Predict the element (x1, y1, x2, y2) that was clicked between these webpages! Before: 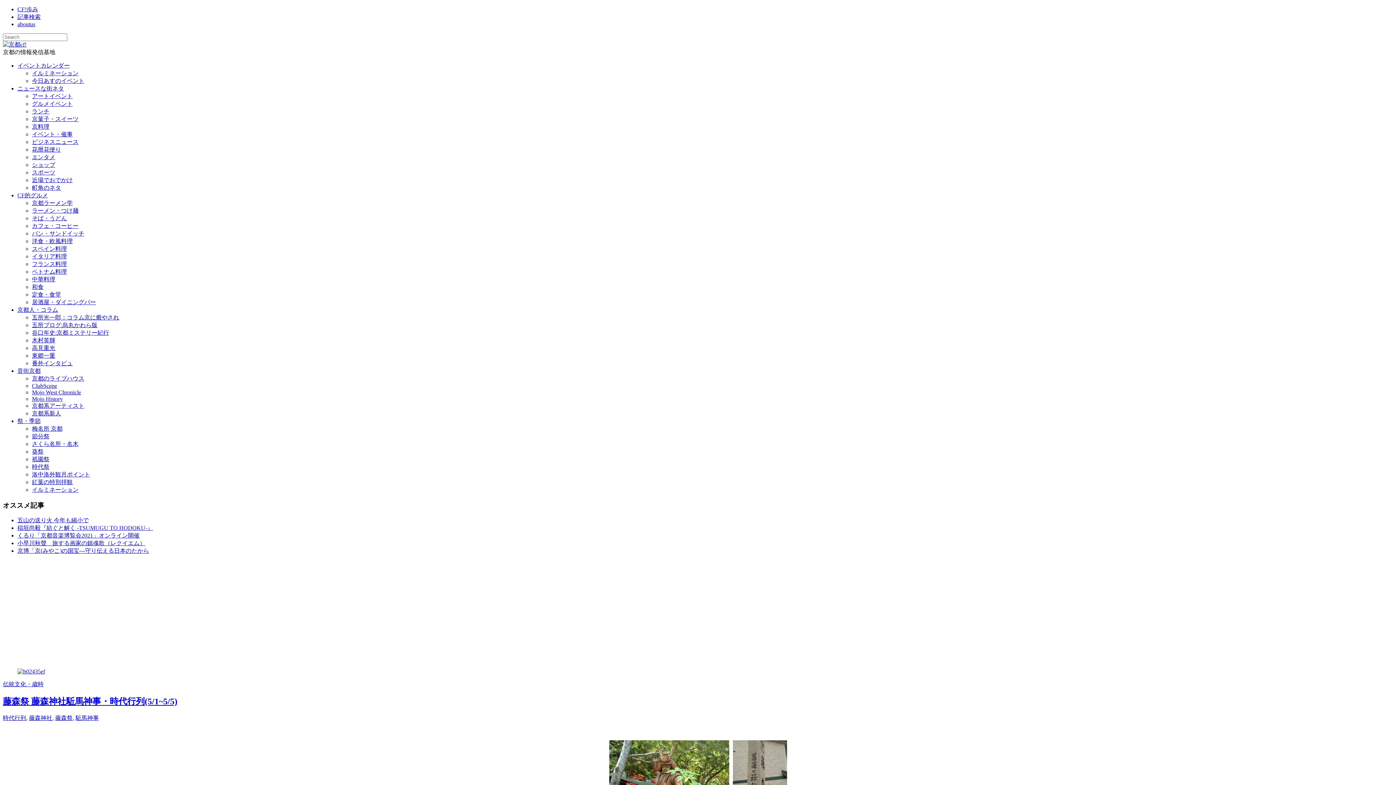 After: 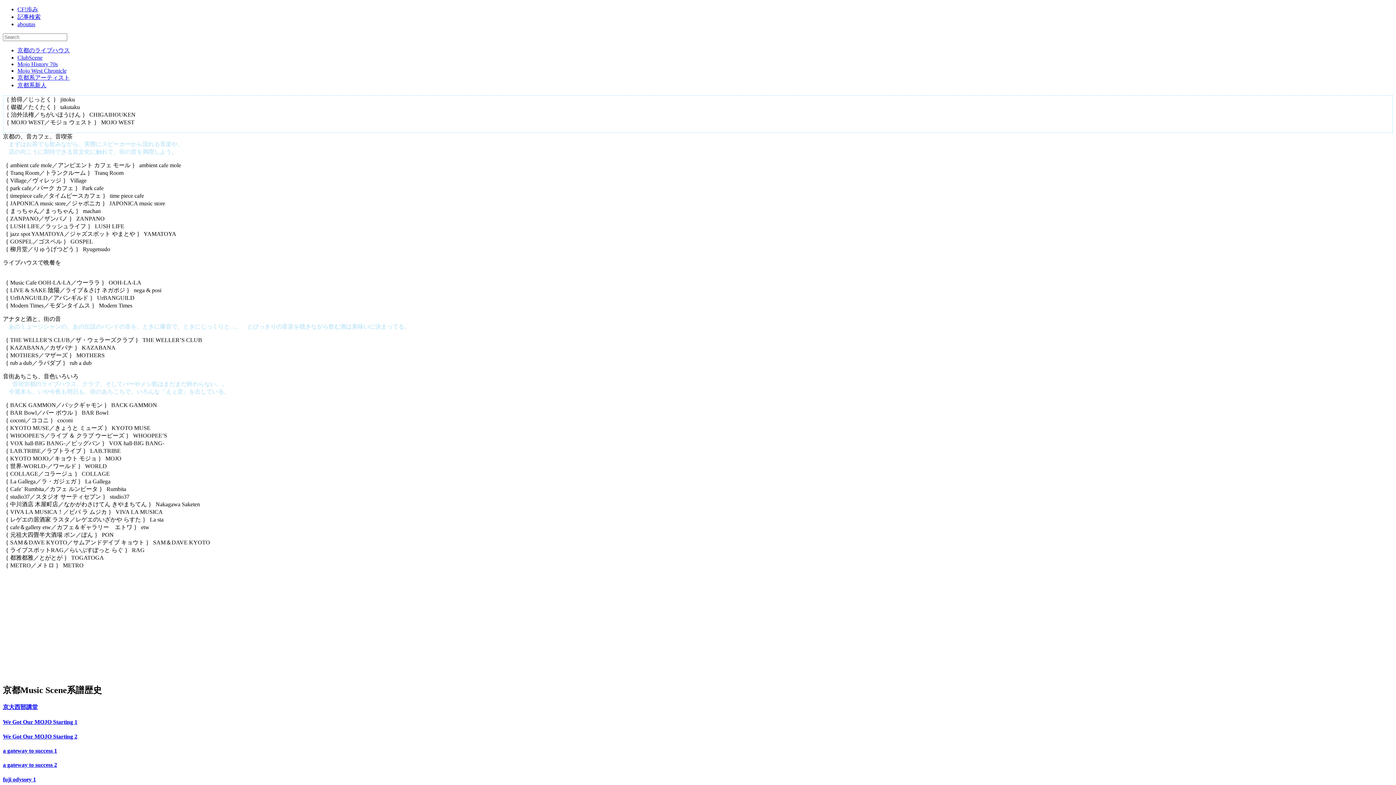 Action: bbox: (32, 375, 84, 381) label: 京都のライブハウス
